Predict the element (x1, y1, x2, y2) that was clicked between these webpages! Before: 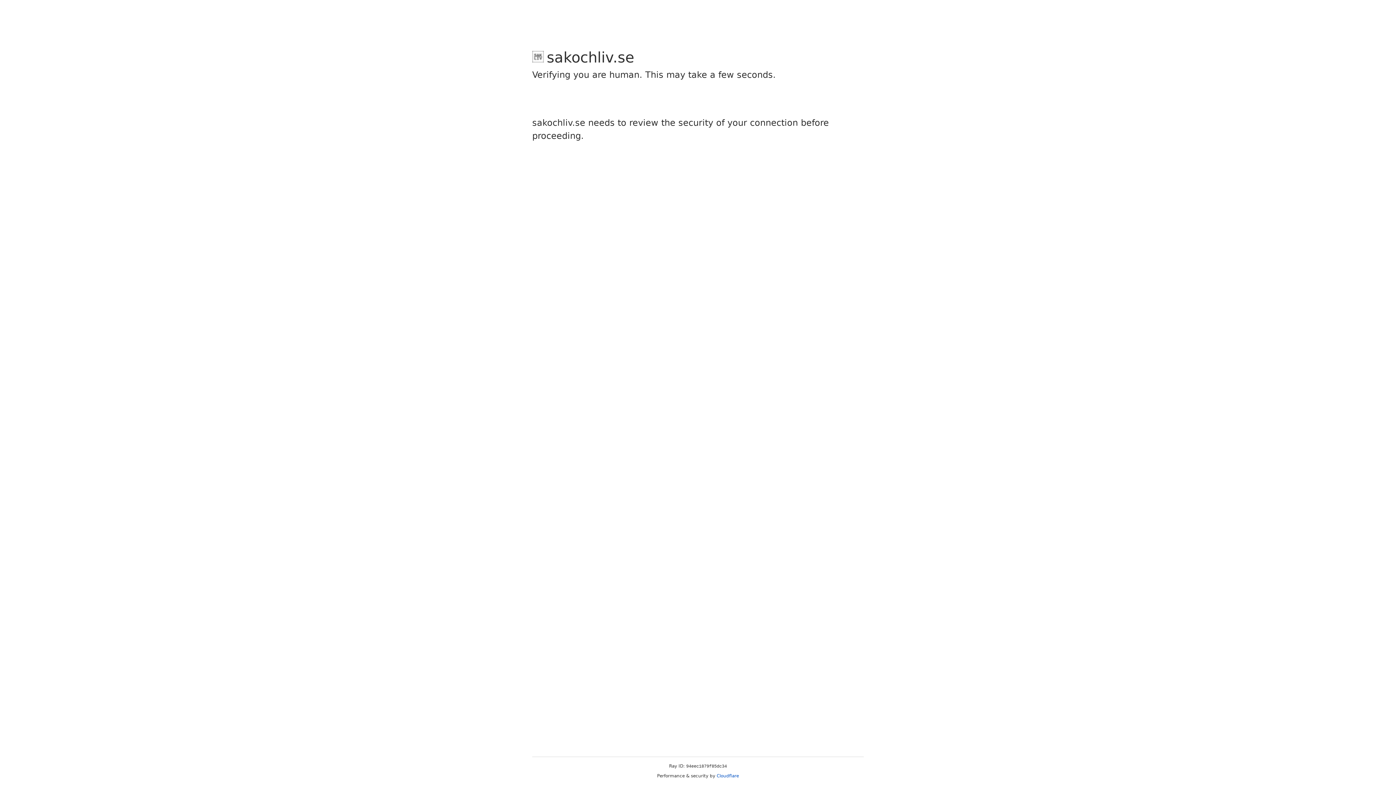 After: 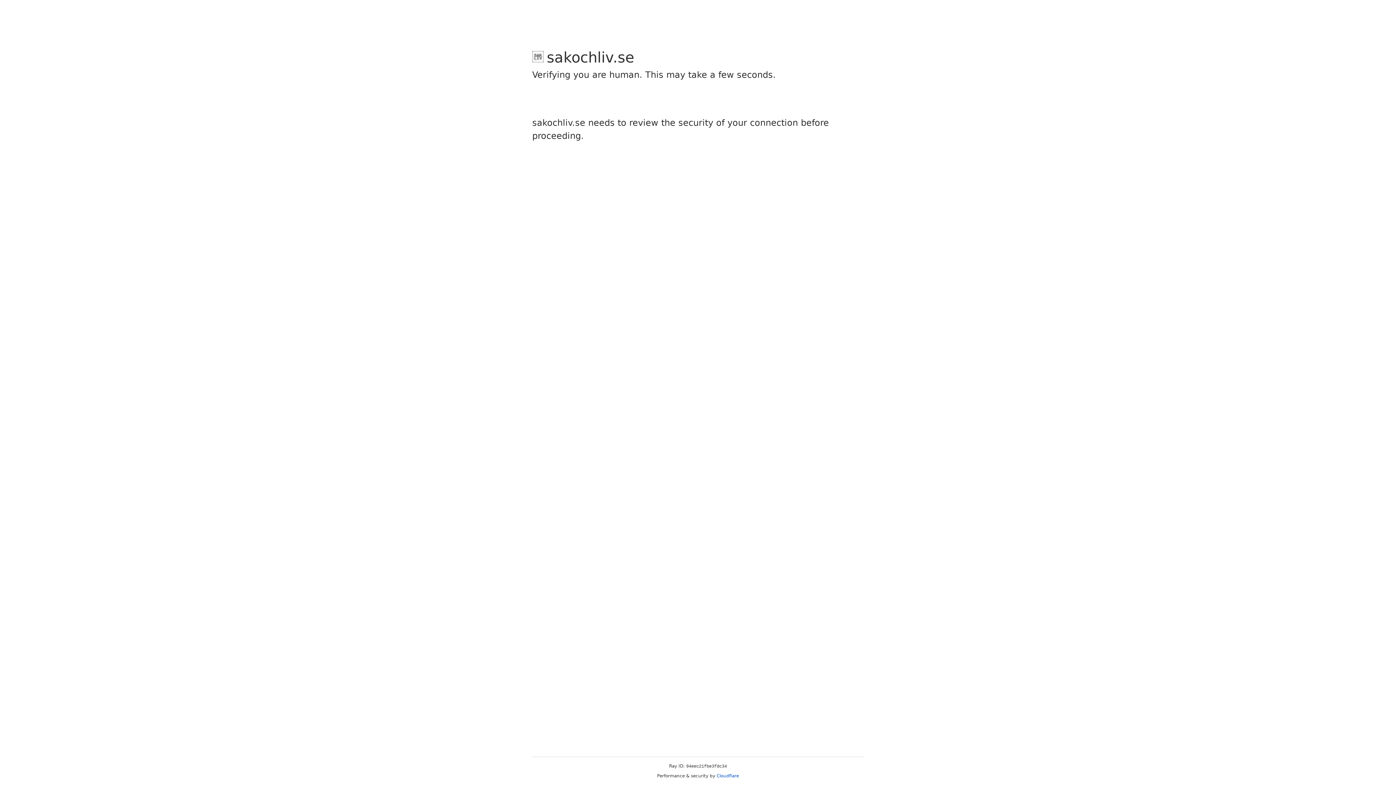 Action: label: Cloudflare bbox: (716, 773, 739, 778)